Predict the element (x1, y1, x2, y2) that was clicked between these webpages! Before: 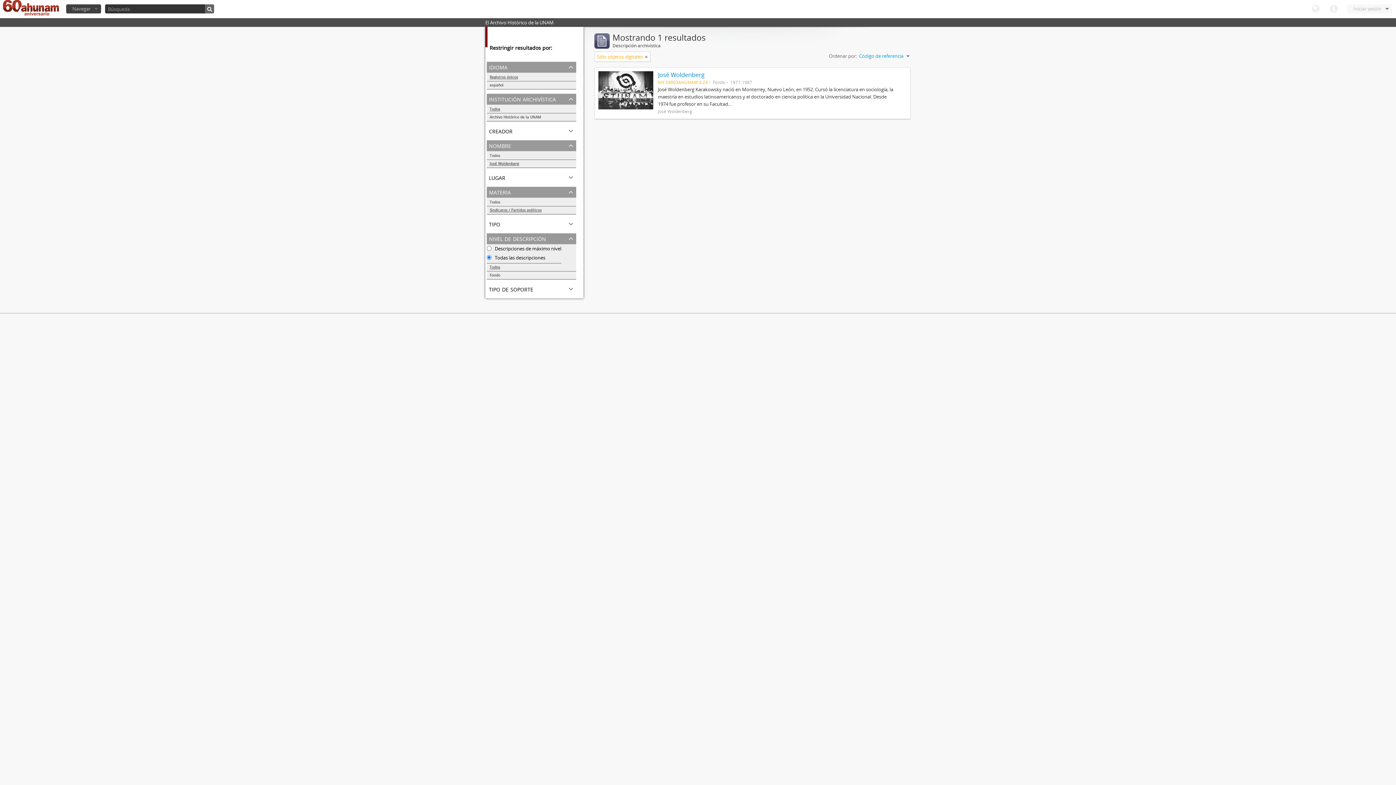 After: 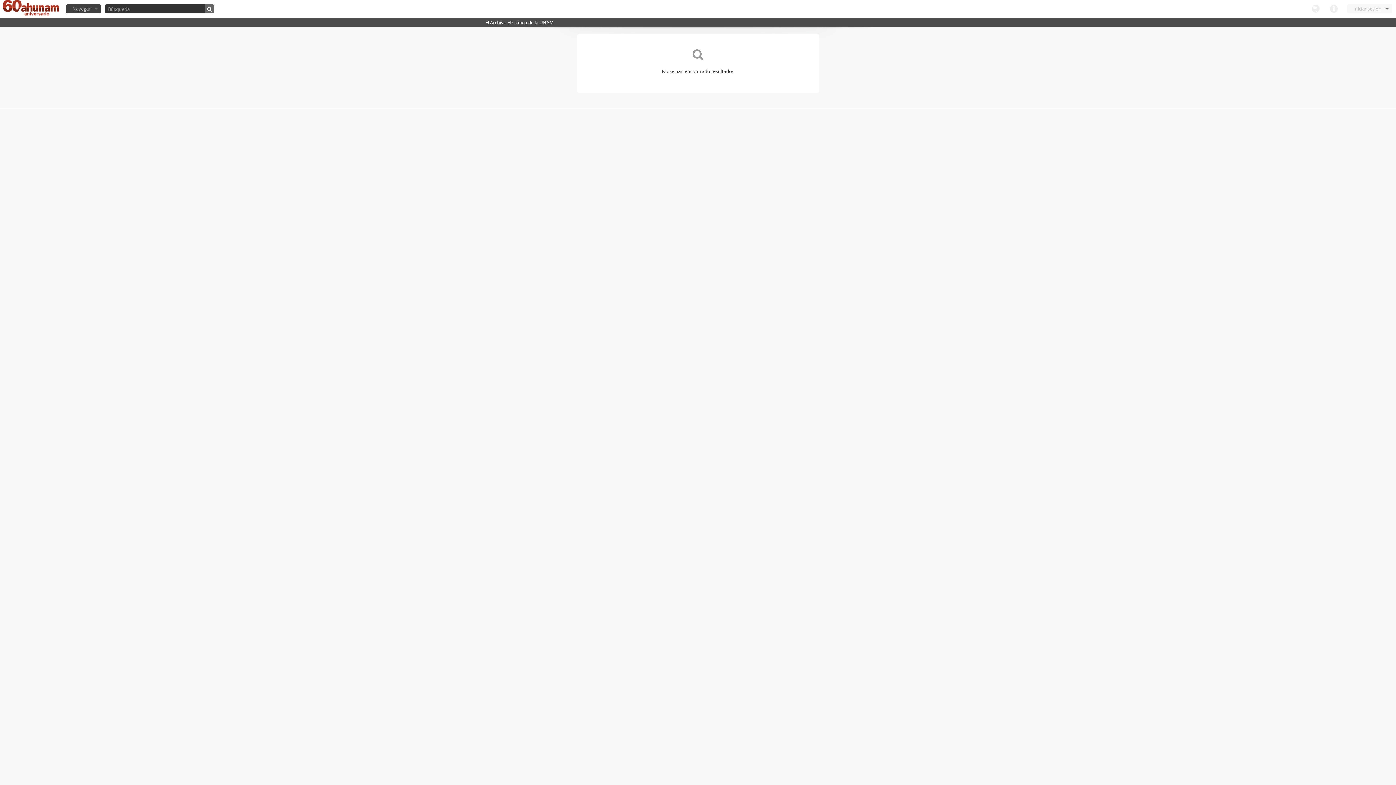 Action: bbox: (205, 4, 214, 13)